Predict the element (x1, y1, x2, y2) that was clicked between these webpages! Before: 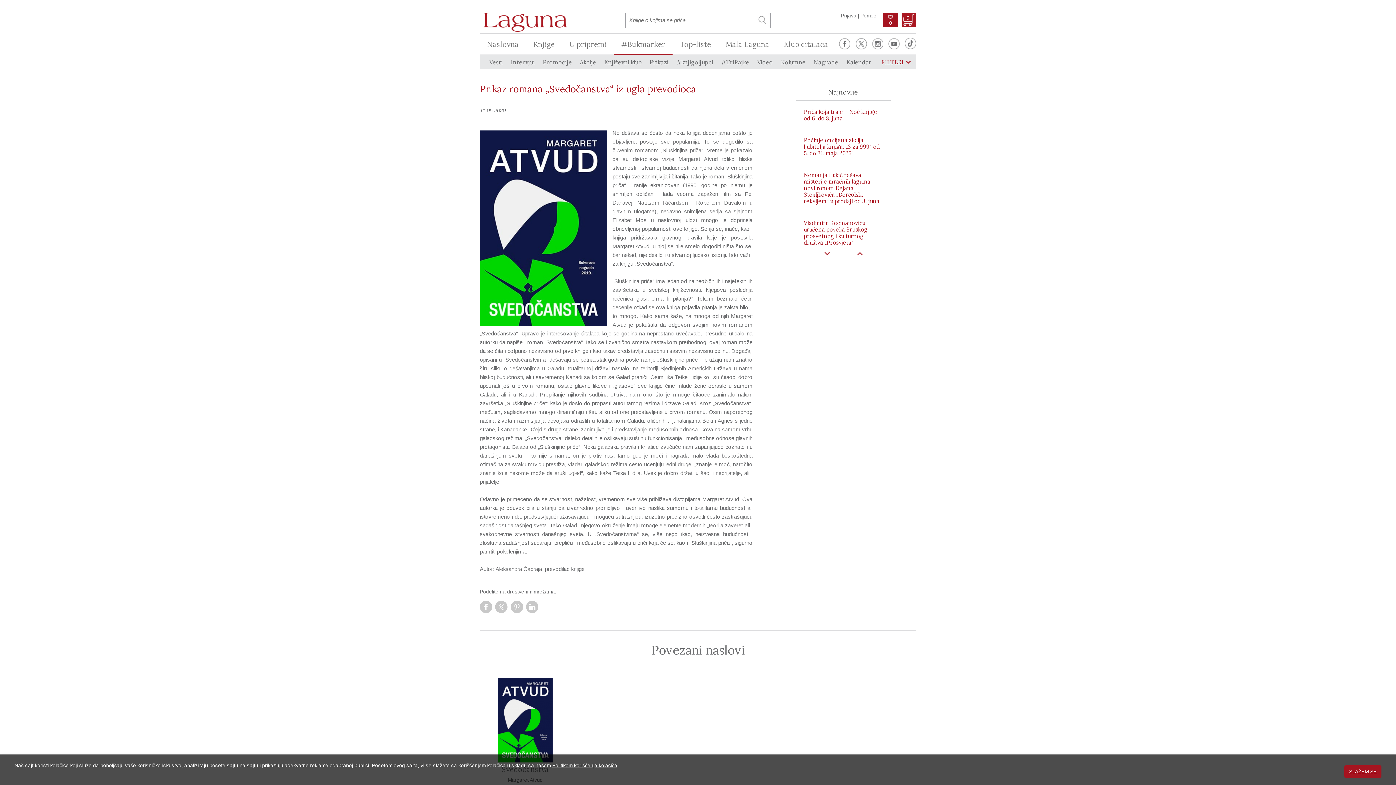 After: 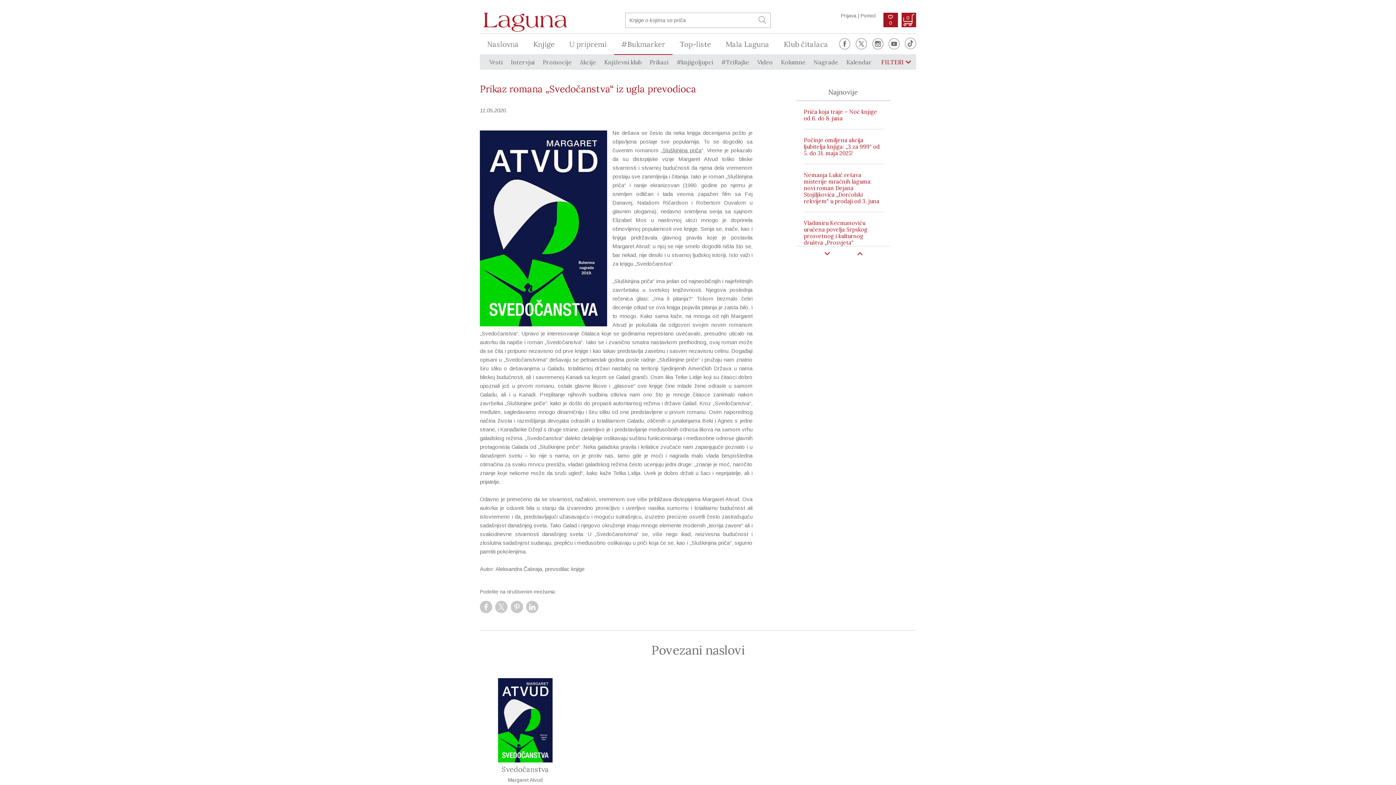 Action: label: SLAŽEM SE bbox: (1344, 765, 1381, 778)